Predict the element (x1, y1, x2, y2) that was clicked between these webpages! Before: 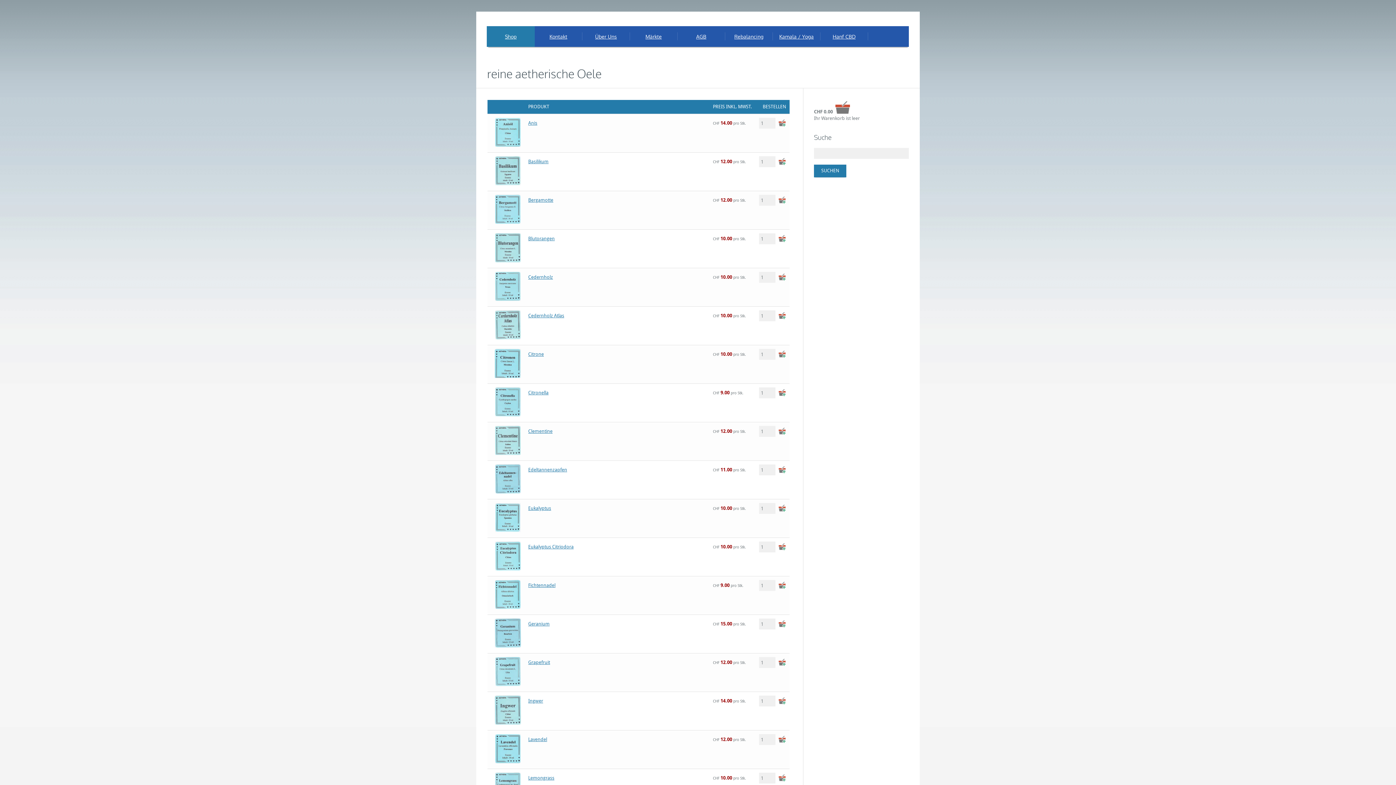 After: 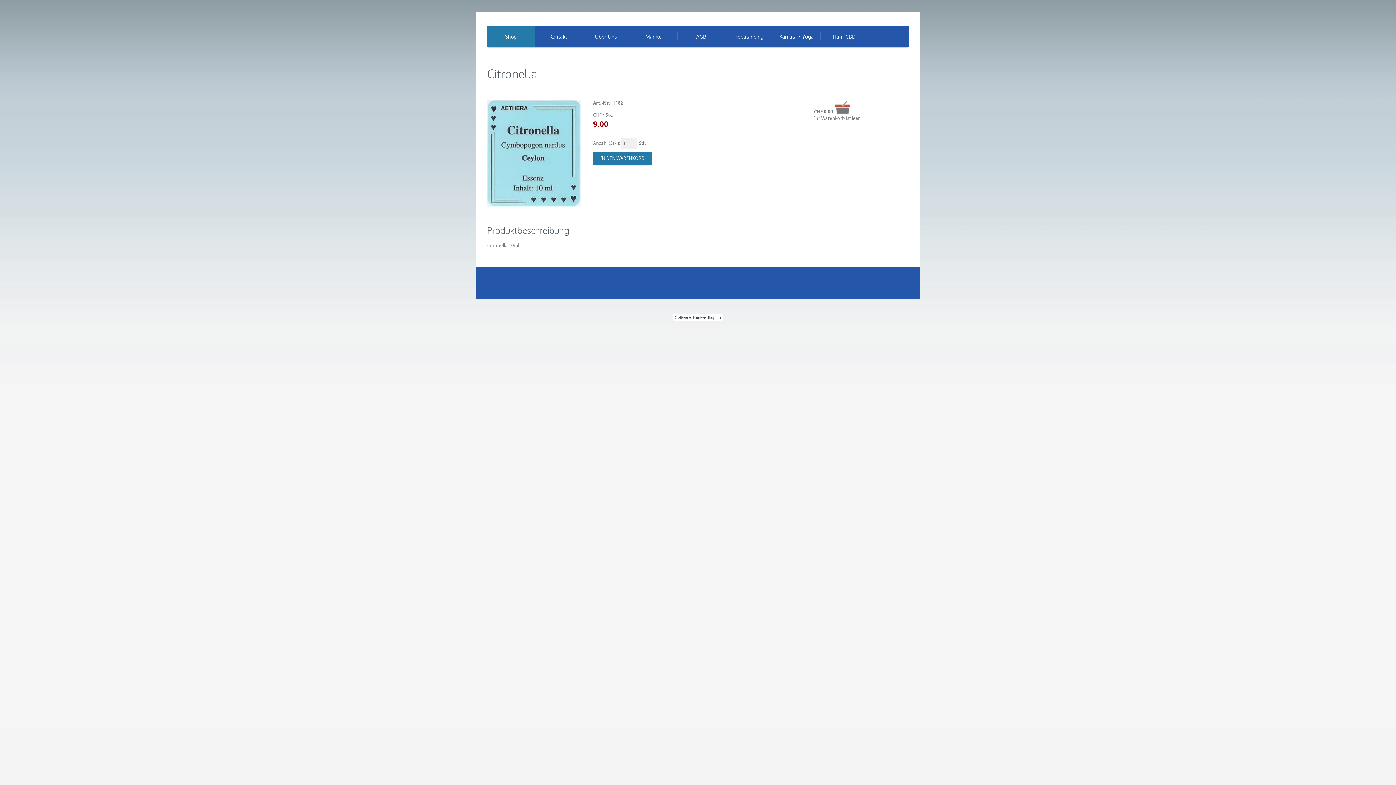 Action: bbox: (495, 412, 520, 417)